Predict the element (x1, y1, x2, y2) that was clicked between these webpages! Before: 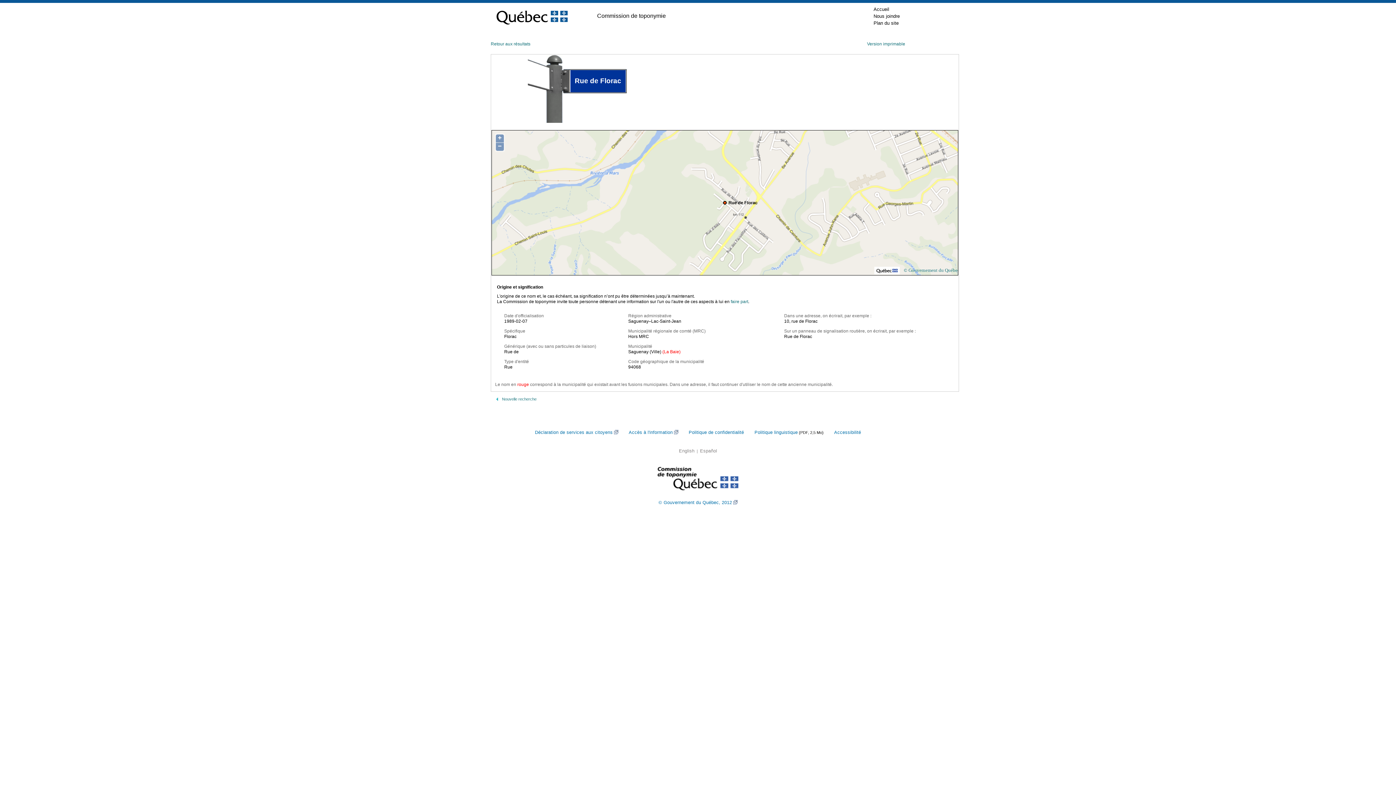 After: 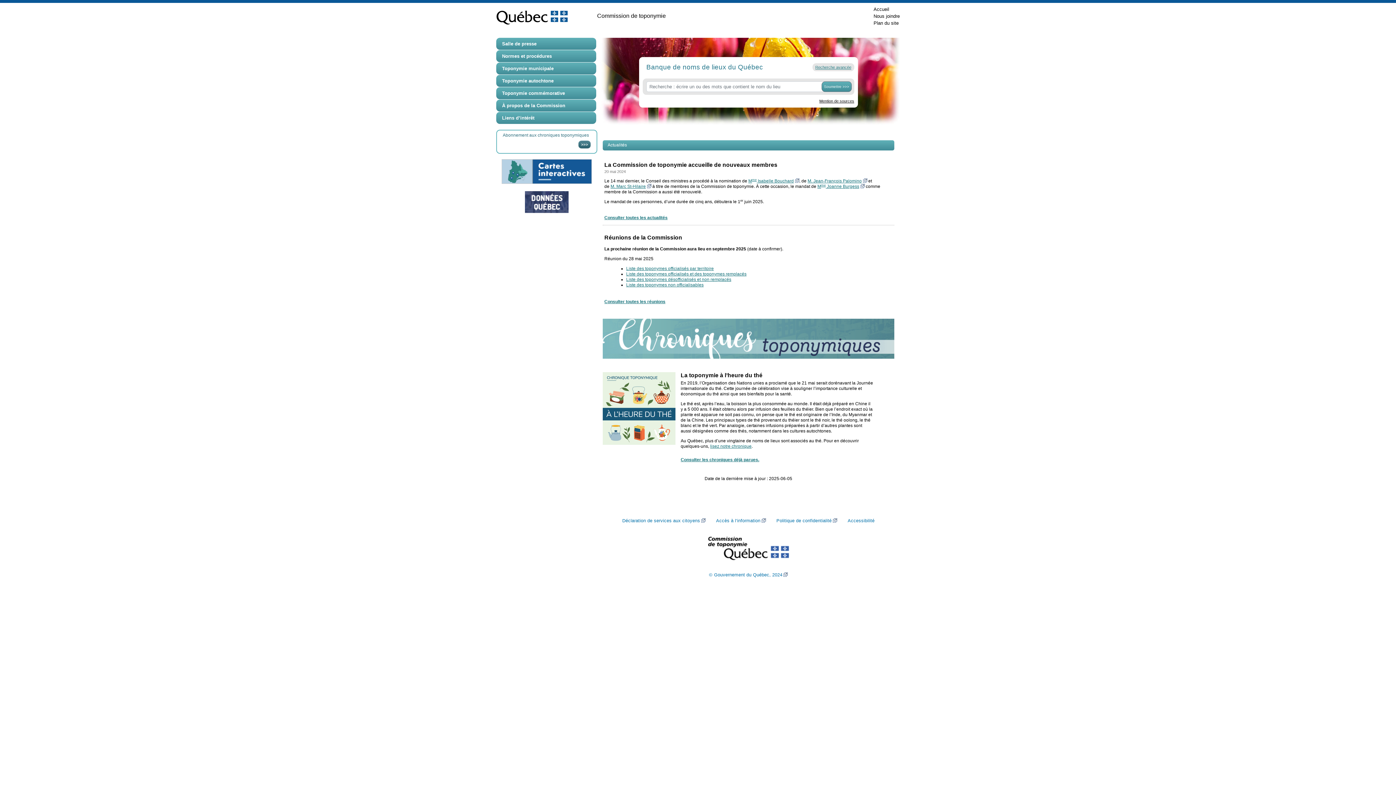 Action: bbox: (700, 448, 717, 453) label: Español